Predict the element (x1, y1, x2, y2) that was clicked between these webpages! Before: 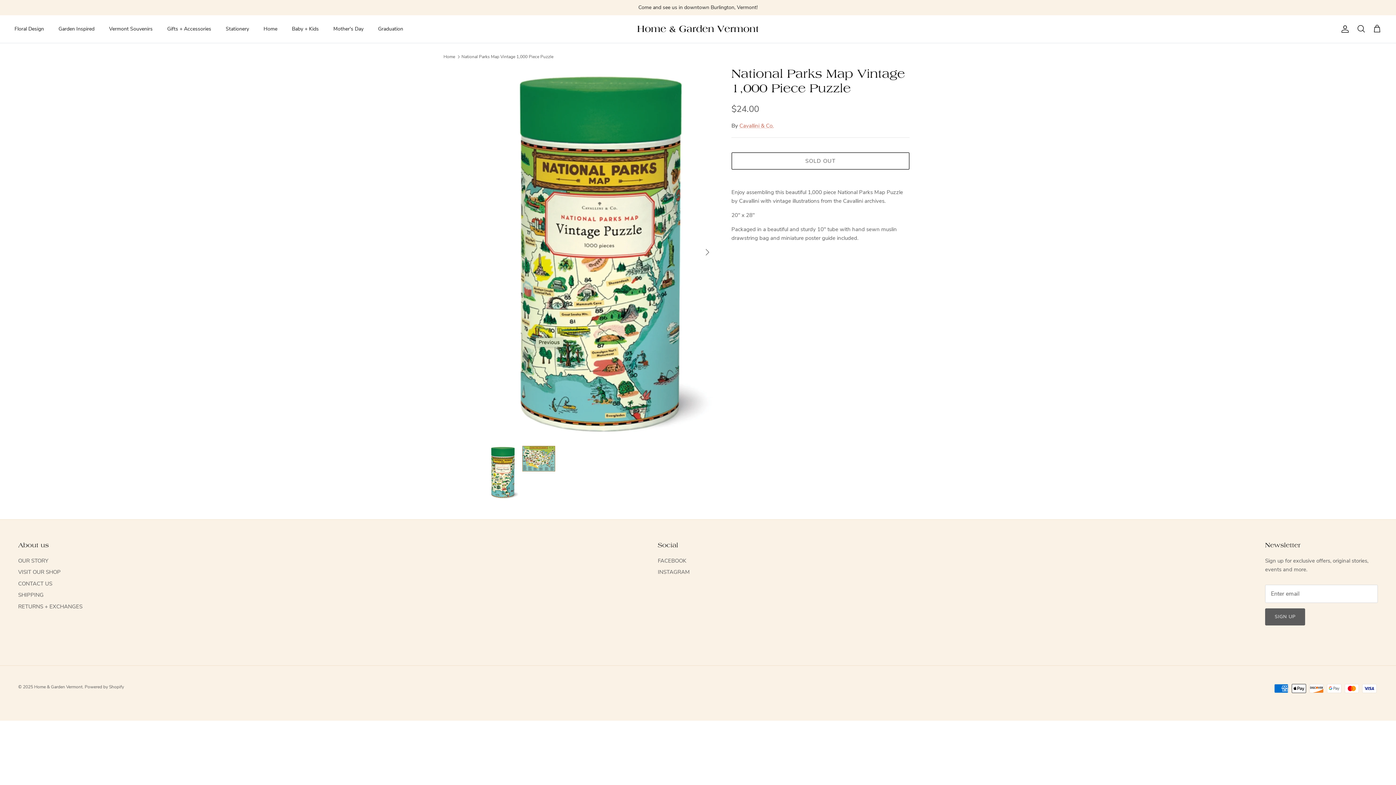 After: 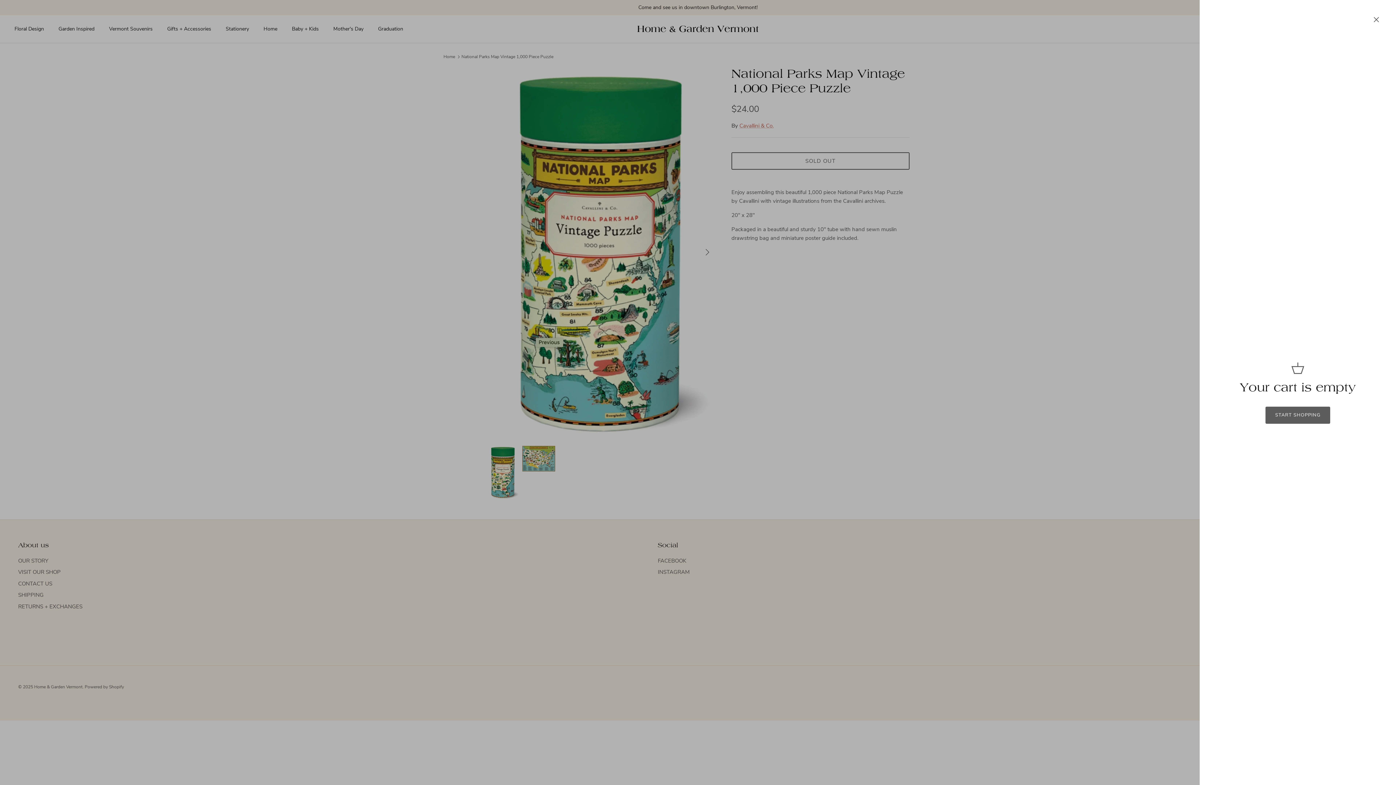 Action: bbox: (1373, 24, 1381, 33) label: Cart